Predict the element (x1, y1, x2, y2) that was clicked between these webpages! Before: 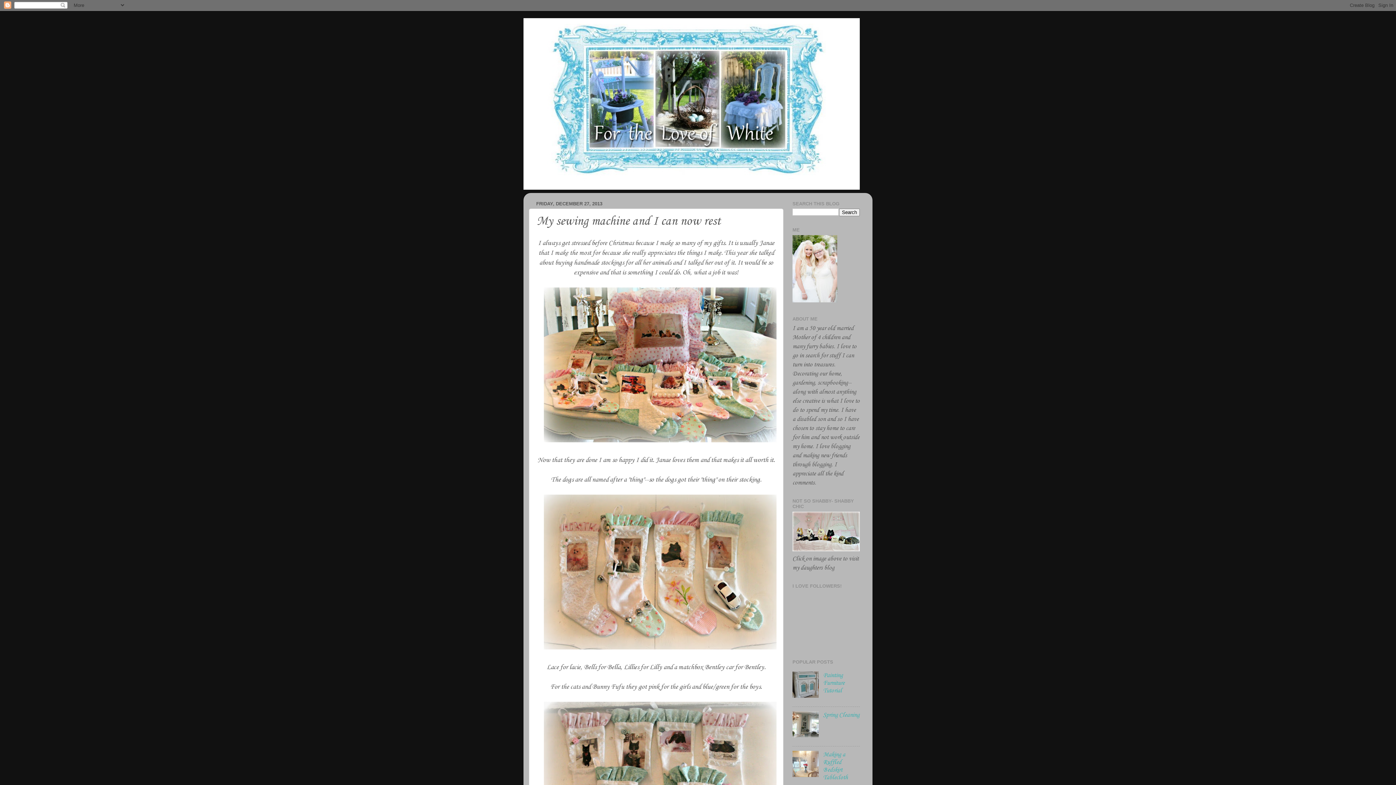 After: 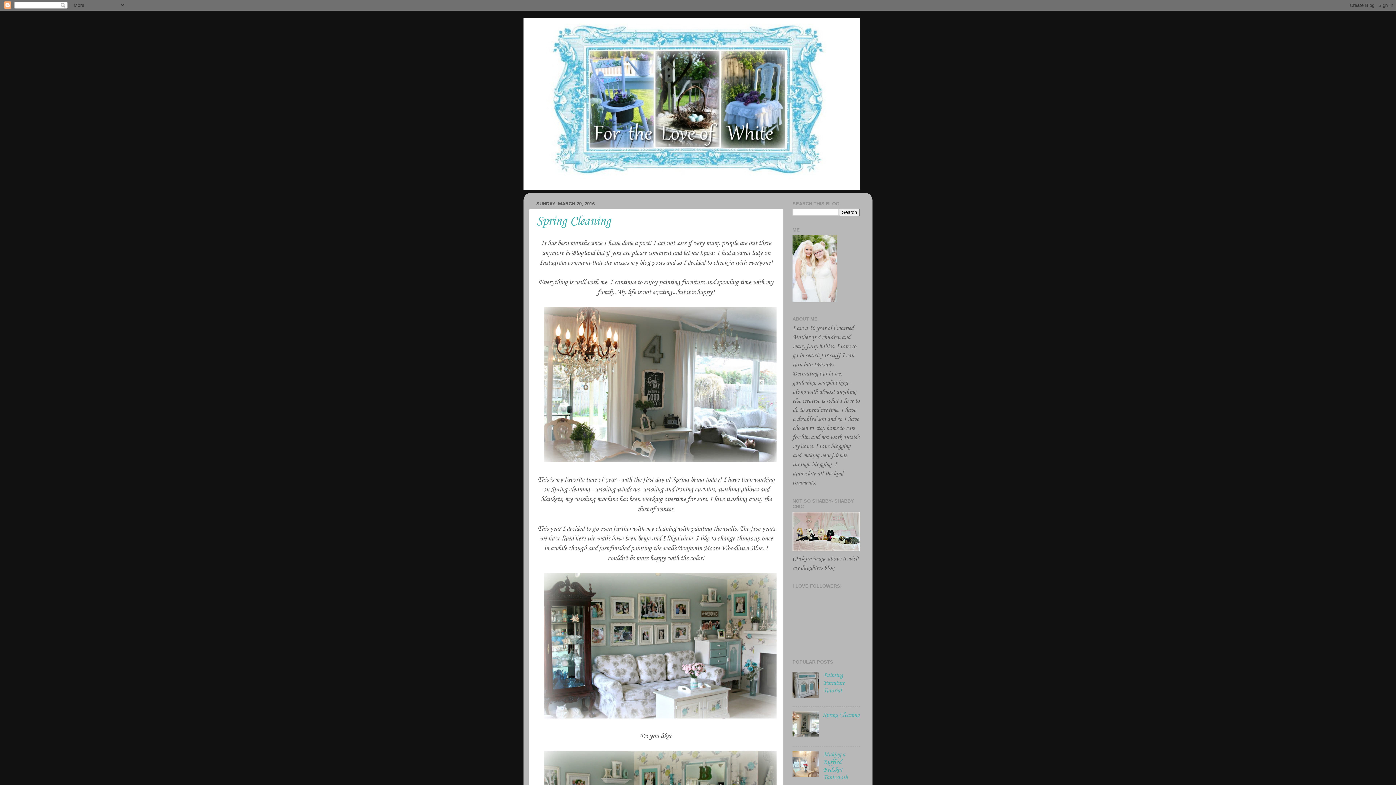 Action: bbox: (523, 18, 872, 189)